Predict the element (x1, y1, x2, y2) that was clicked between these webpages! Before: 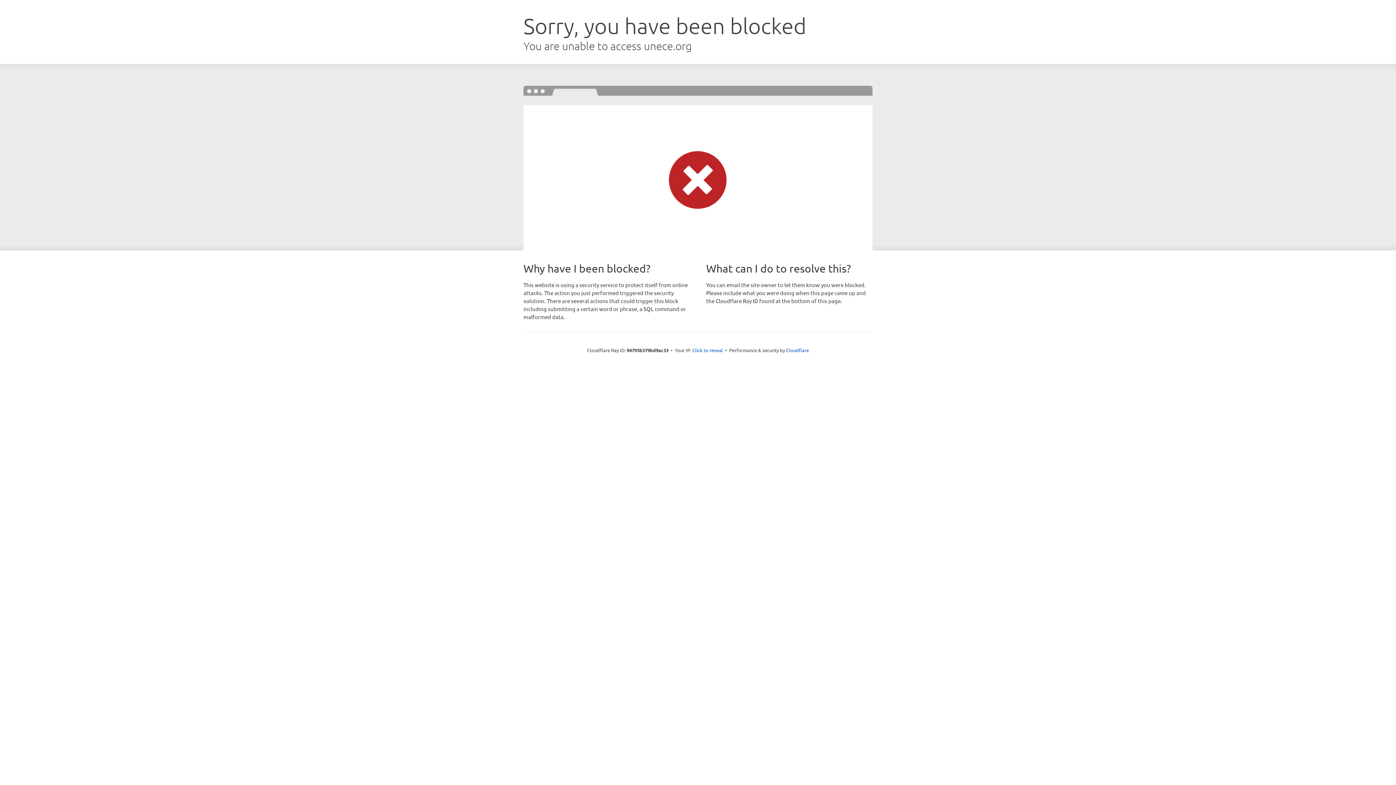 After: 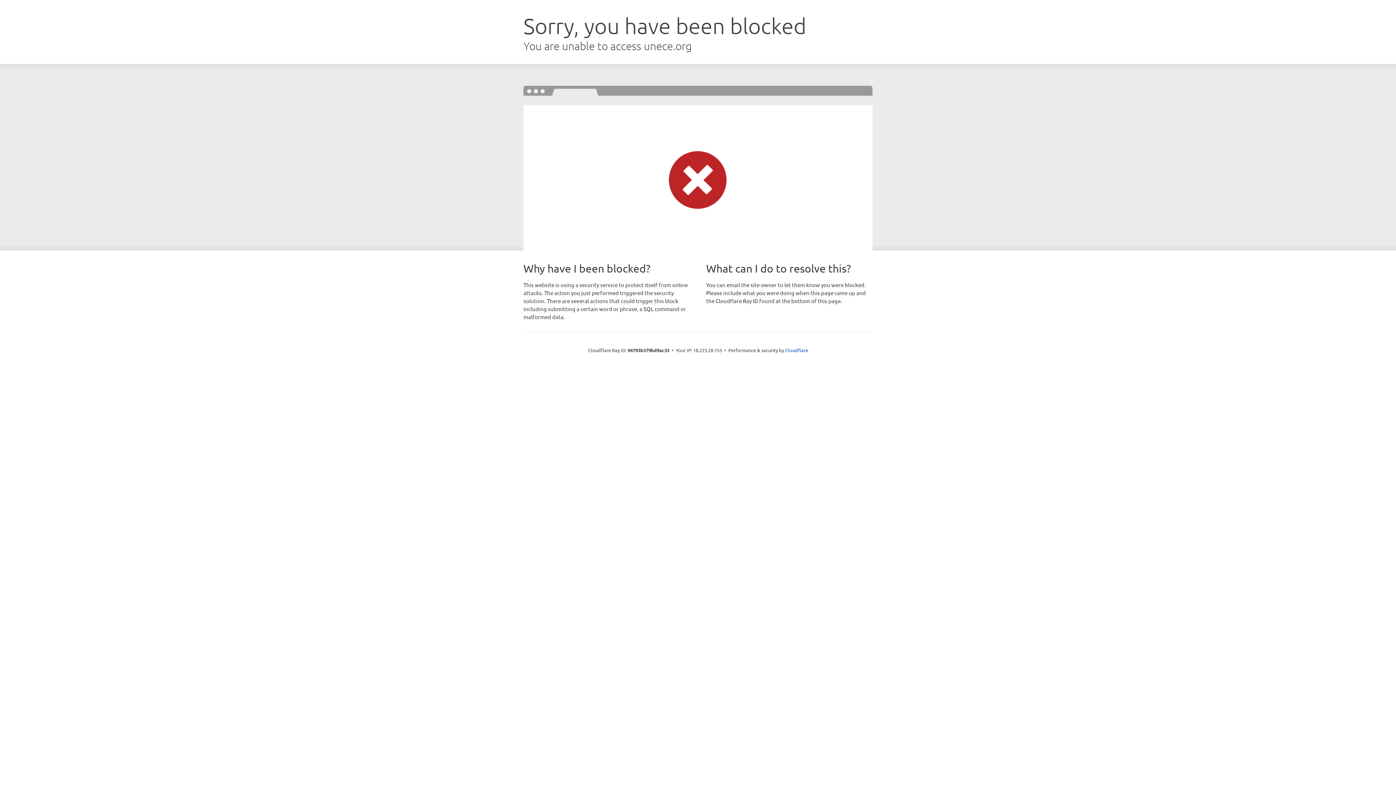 Action: bbox: (692, 346, 723, 353) label: Click to reveal